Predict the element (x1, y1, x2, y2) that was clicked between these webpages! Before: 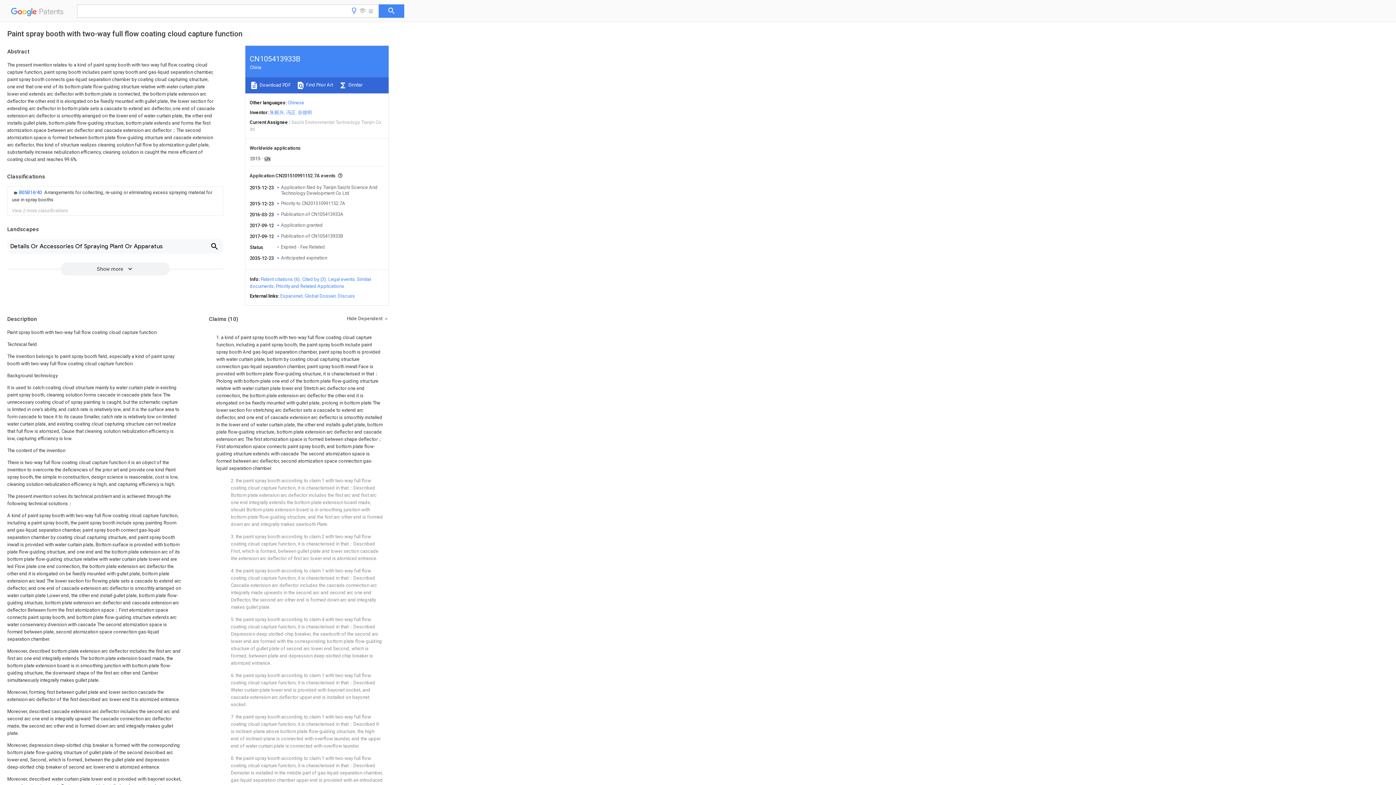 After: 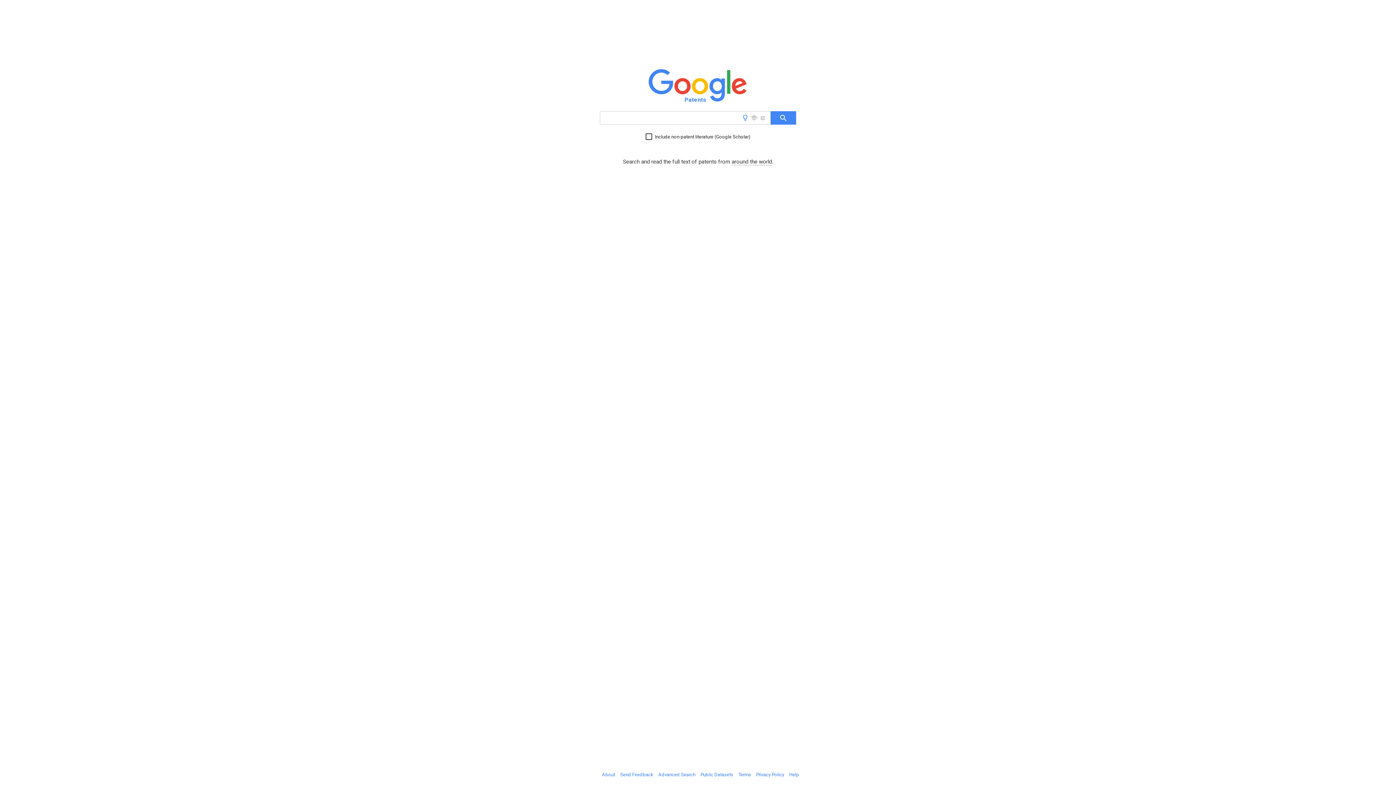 Action: bbox: (10, 9, 66, 18) label:   Patents